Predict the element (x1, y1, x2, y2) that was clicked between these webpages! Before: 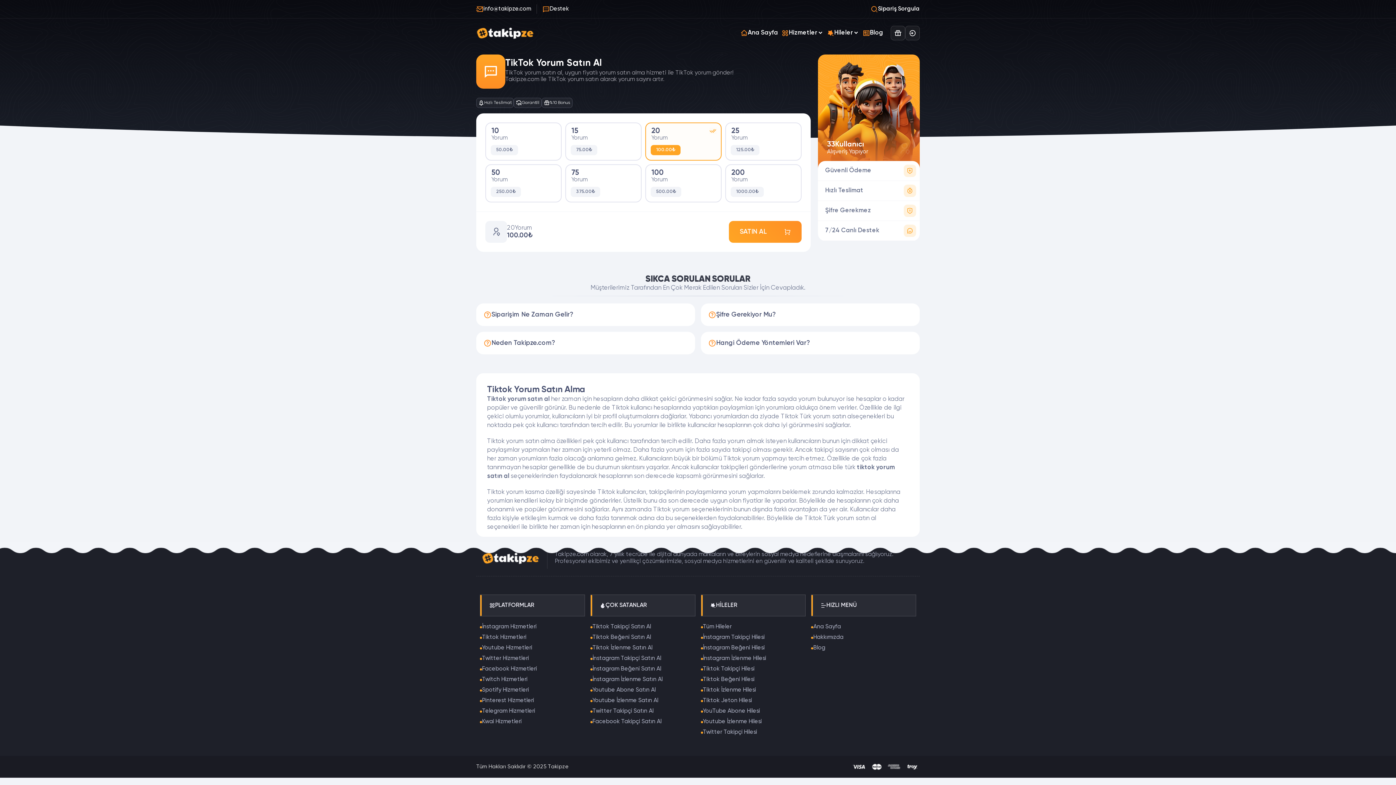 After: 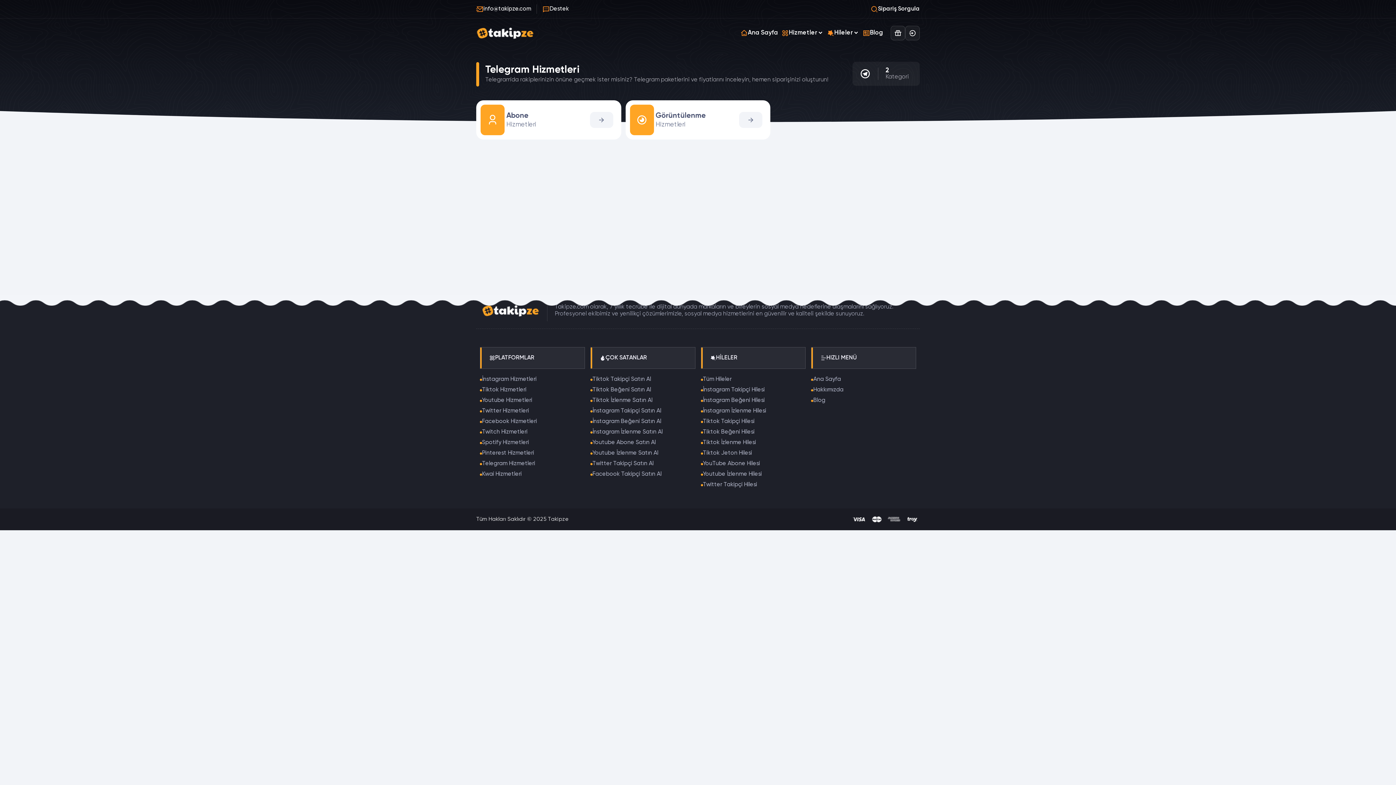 Action: label: Telegram Hizmetleri bbox: (480, 706, 585, 717)